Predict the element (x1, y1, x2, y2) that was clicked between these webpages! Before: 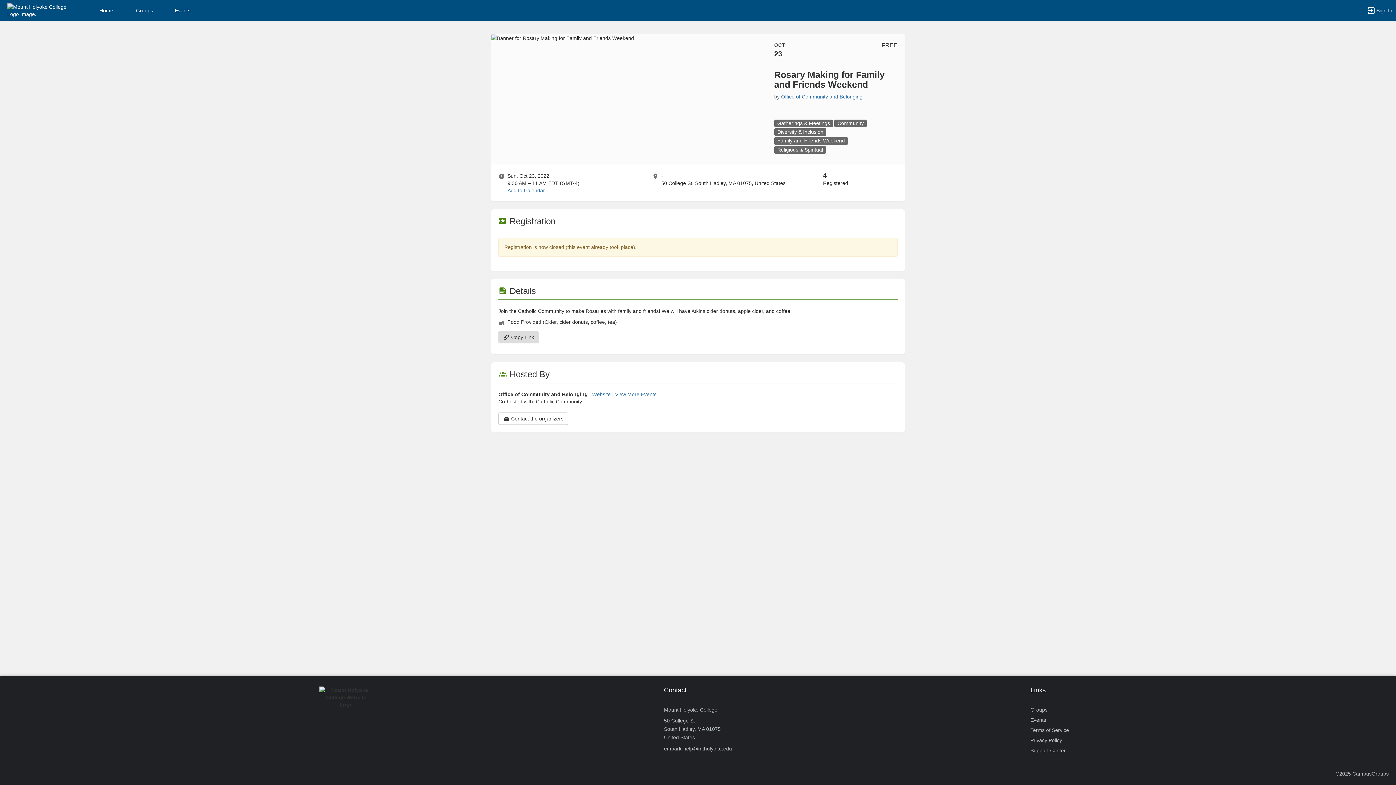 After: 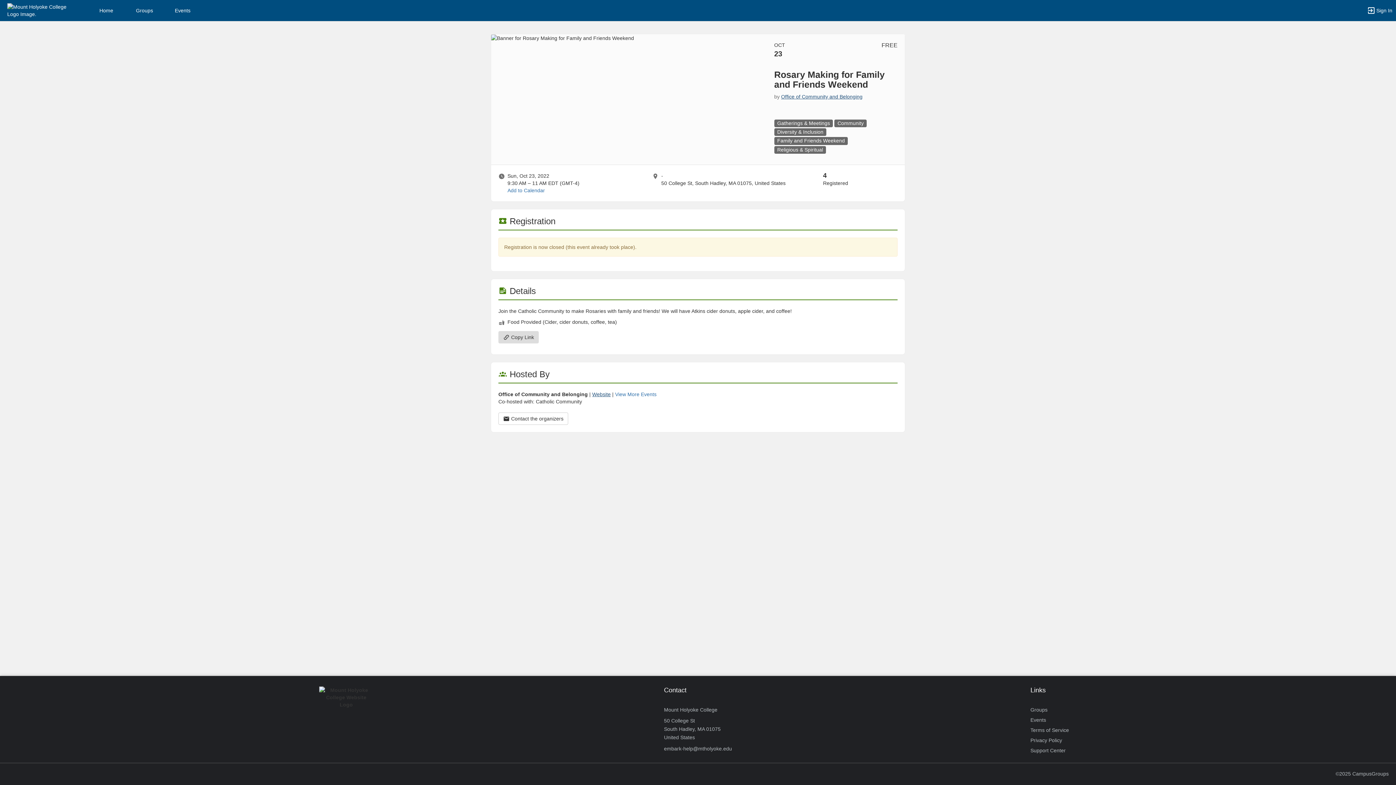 Action: label: Office of Community and Belonging, more details bbox: (781, 93, 862, 99)